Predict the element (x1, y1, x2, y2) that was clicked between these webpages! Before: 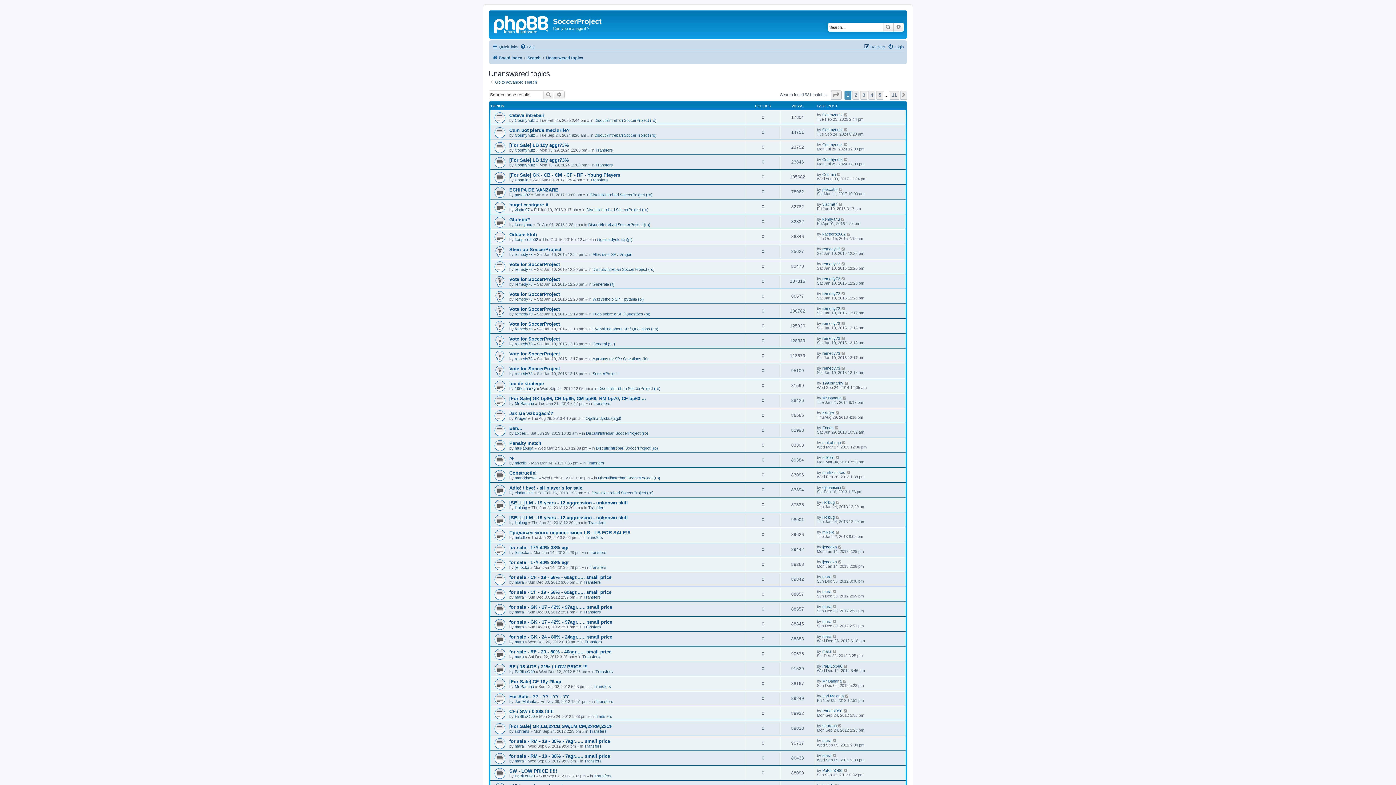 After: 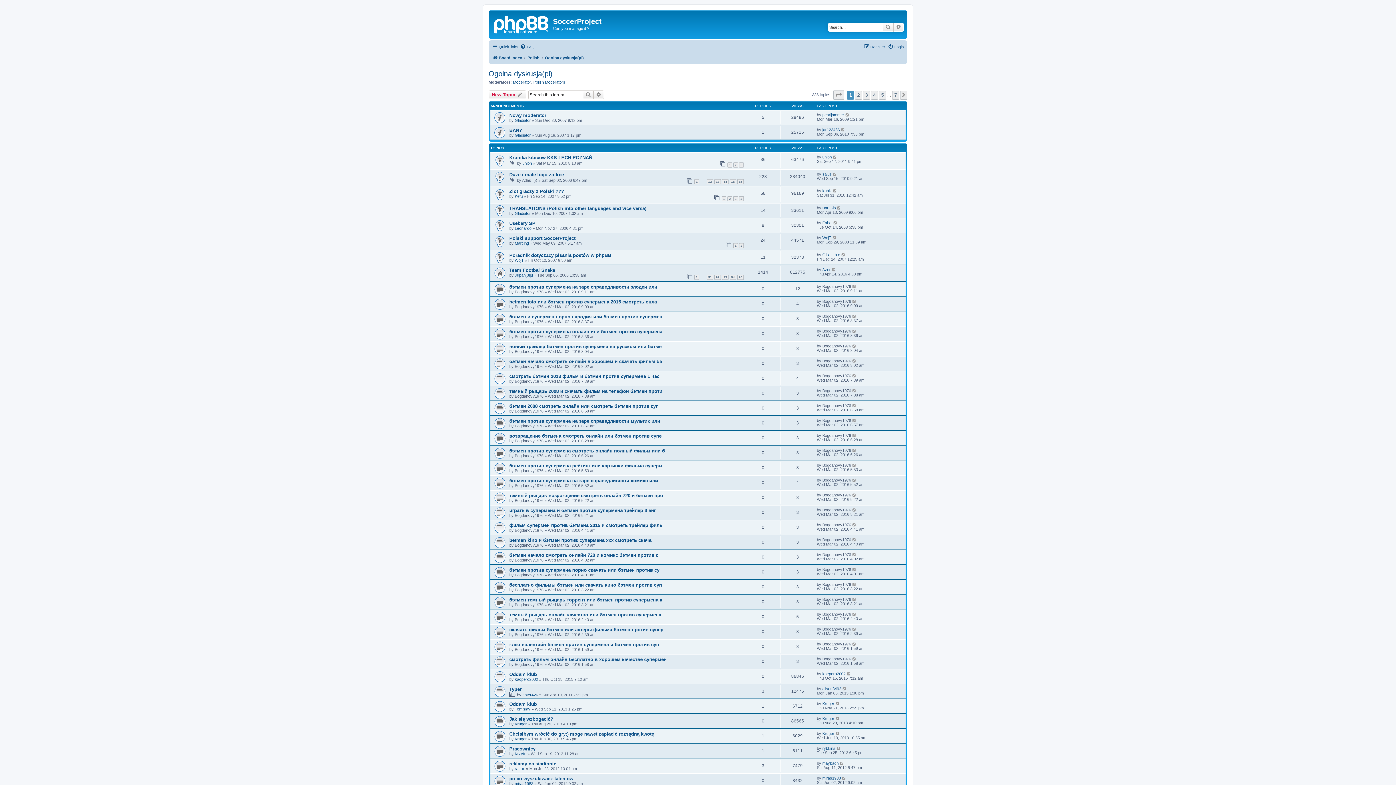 Action: bbox: (597, 237, 632, 241) label: Ogolna dyskusja(pl)